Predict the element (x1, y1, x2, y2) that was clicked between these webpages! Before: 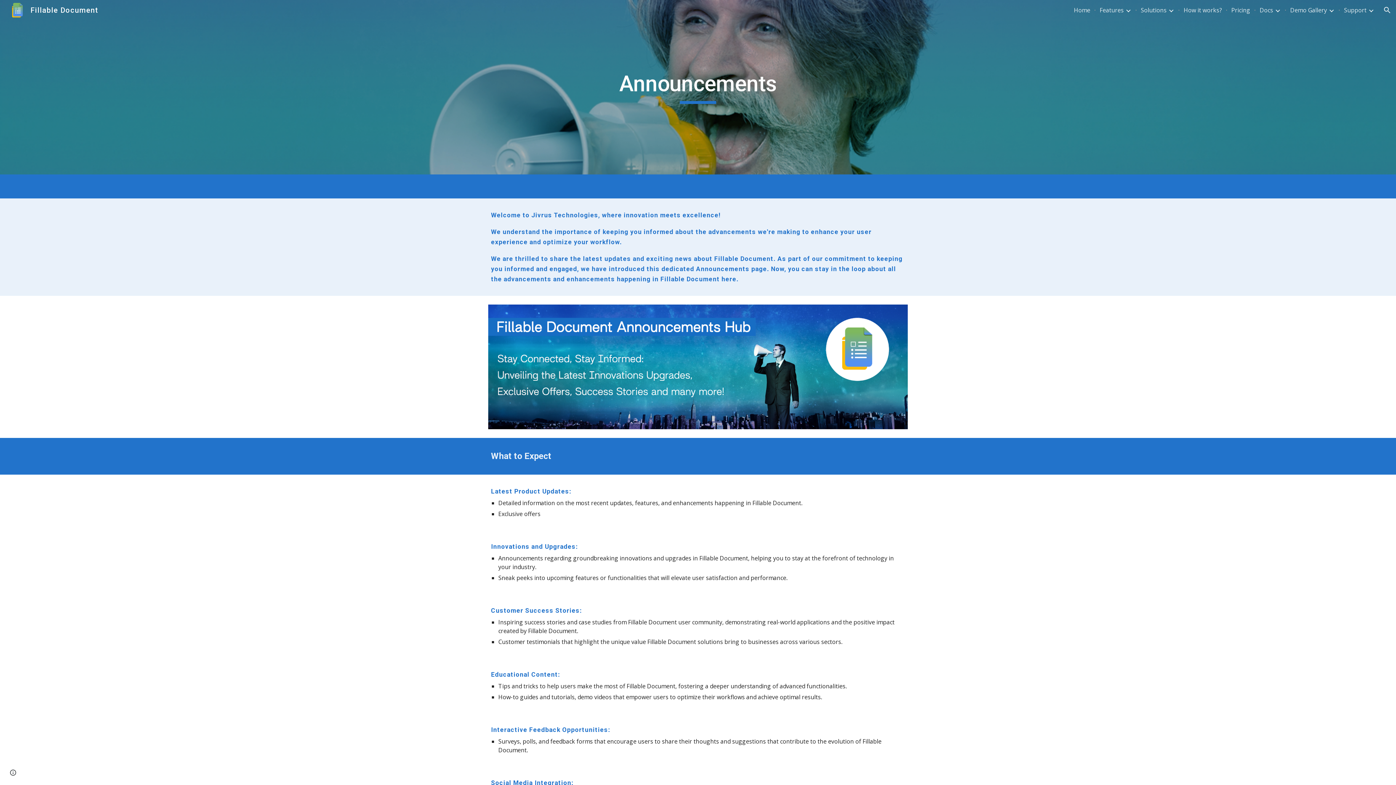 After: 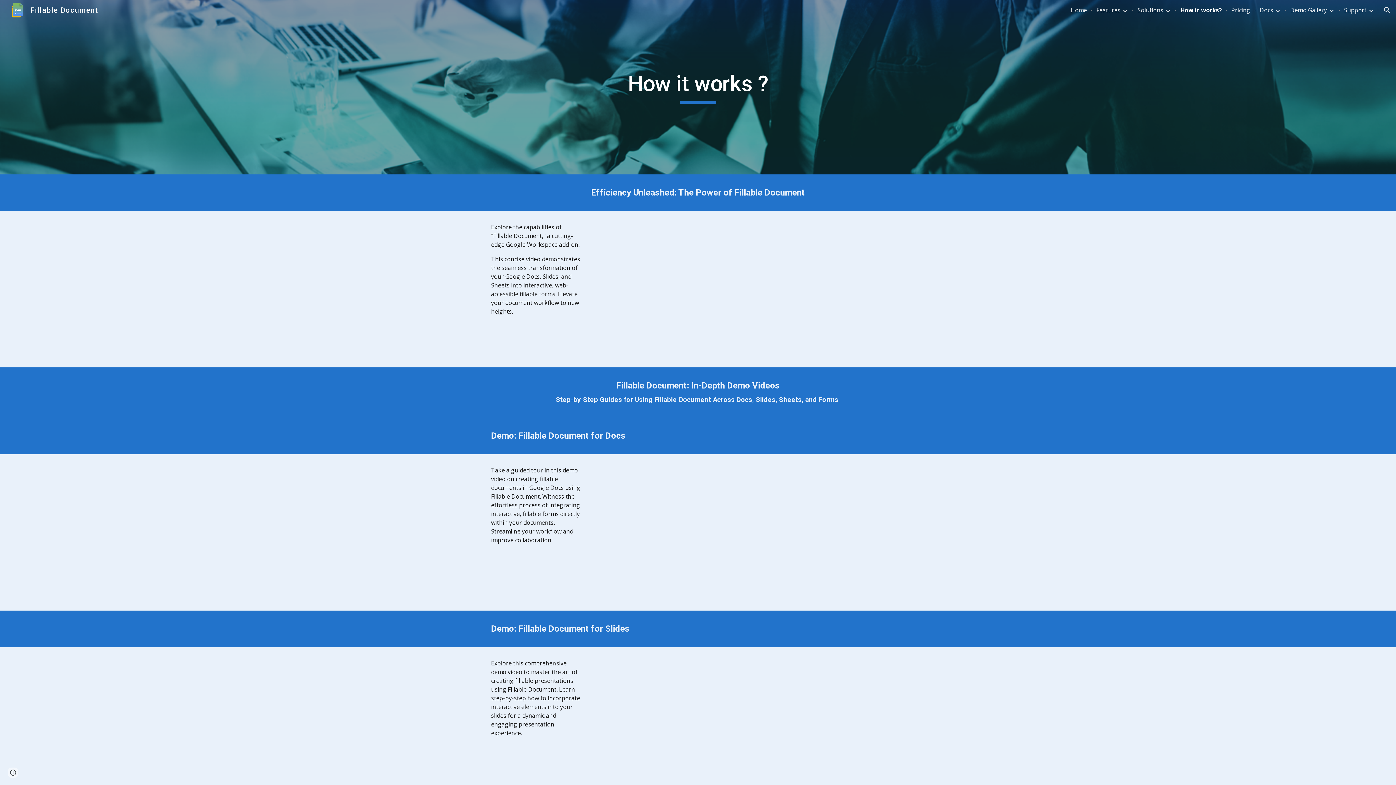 Action: bbox: (1184, 6, 1222, 14) label: How it works?